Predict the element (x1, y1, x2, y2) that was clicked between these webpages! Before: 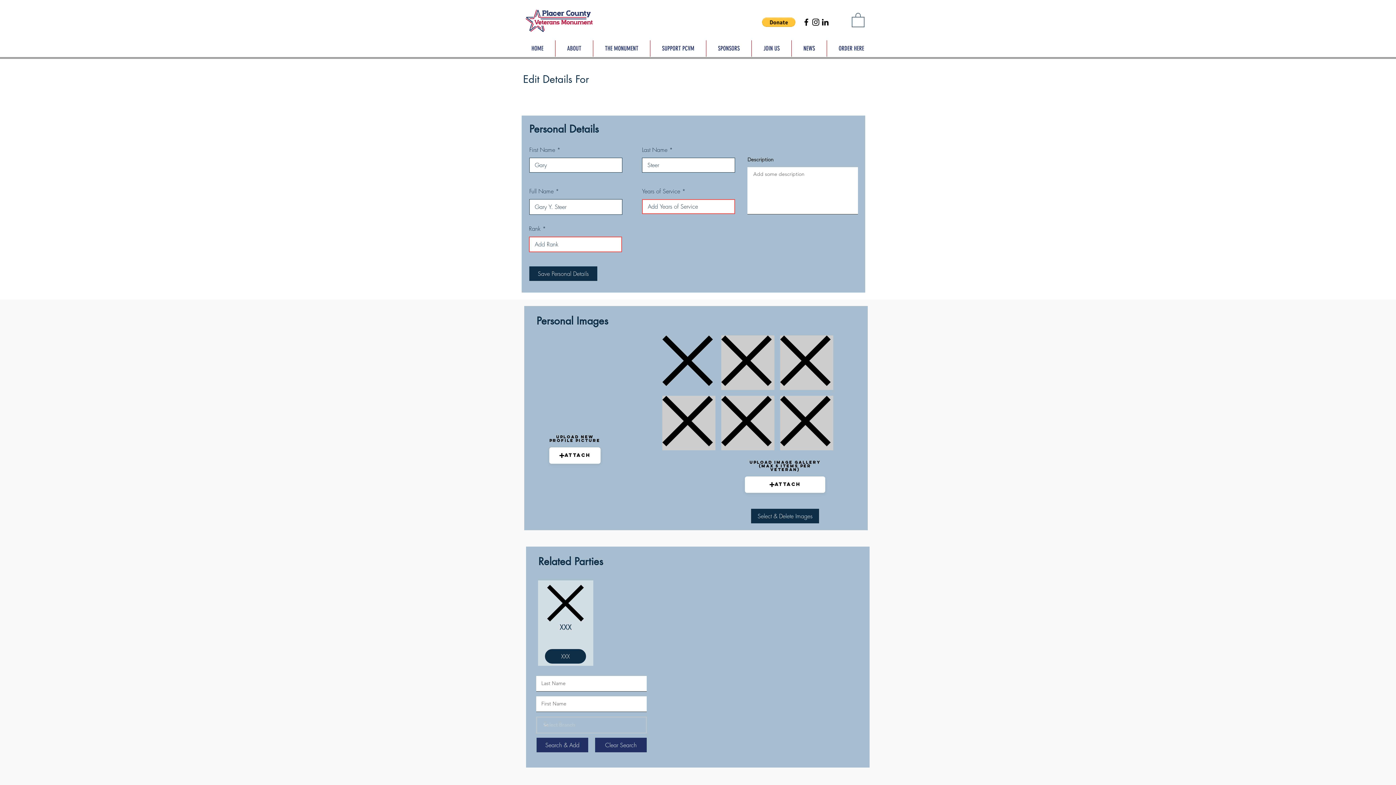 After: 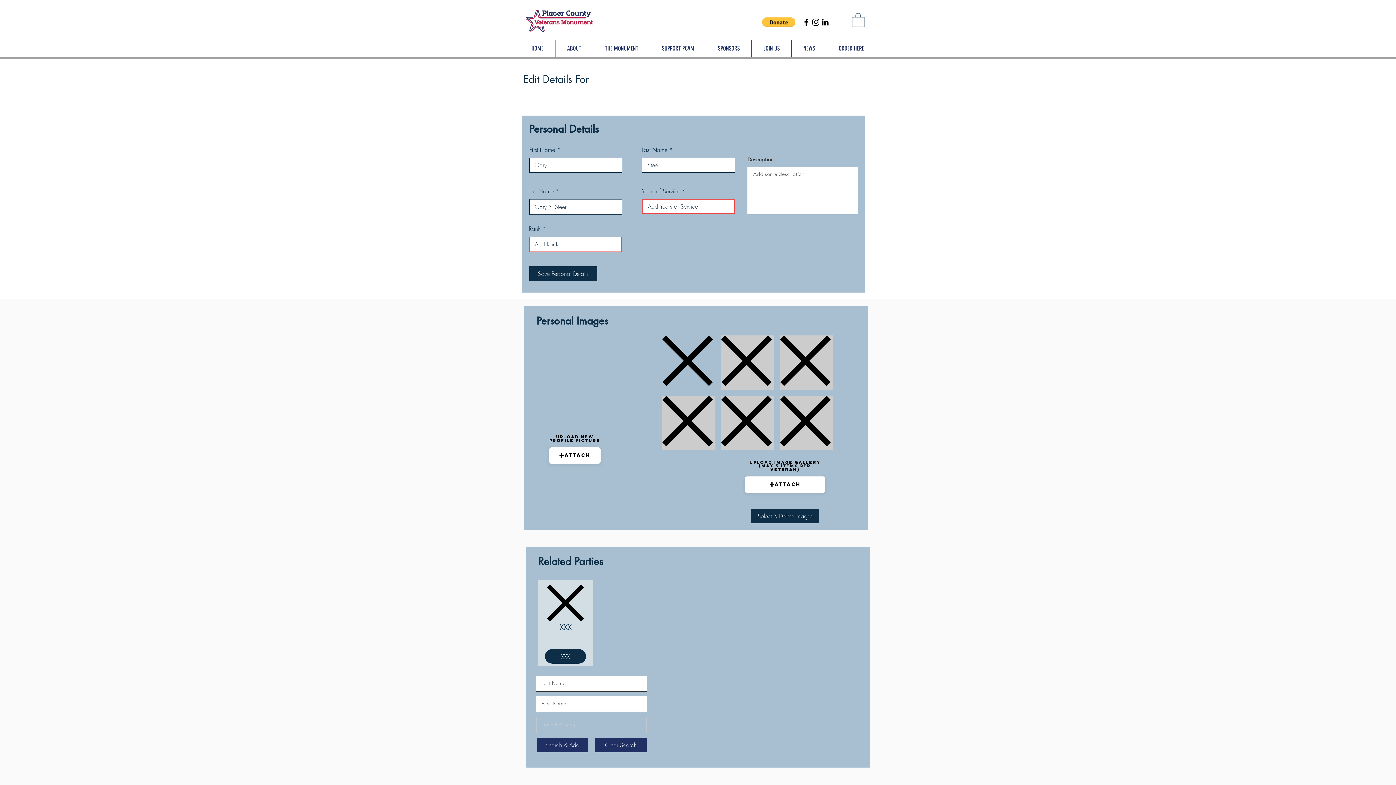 Action: bbox: (852, 12, 864, 27)